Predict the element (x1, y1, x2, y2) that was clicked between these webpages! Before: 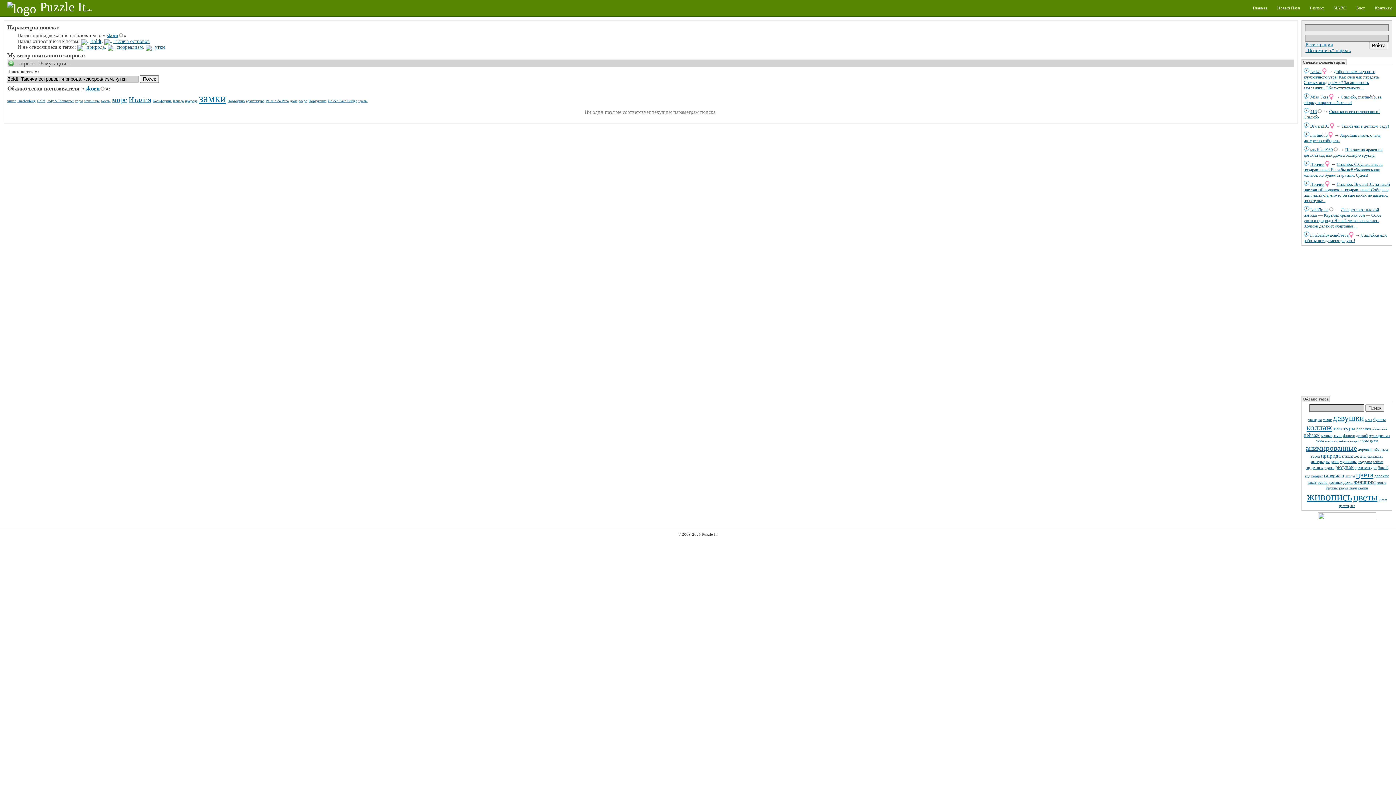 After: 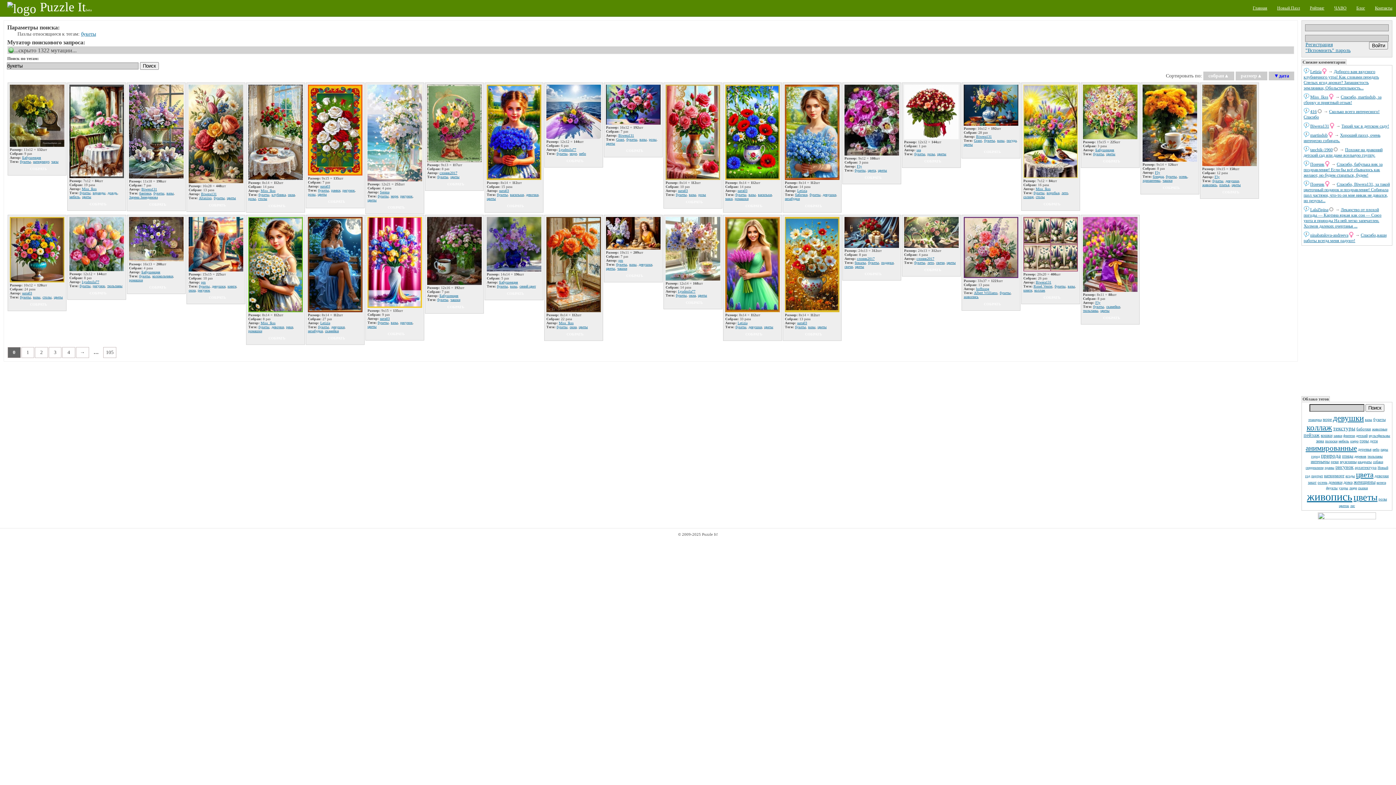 Action: bbox: (1373, 417, 1386, 421) label: букеты